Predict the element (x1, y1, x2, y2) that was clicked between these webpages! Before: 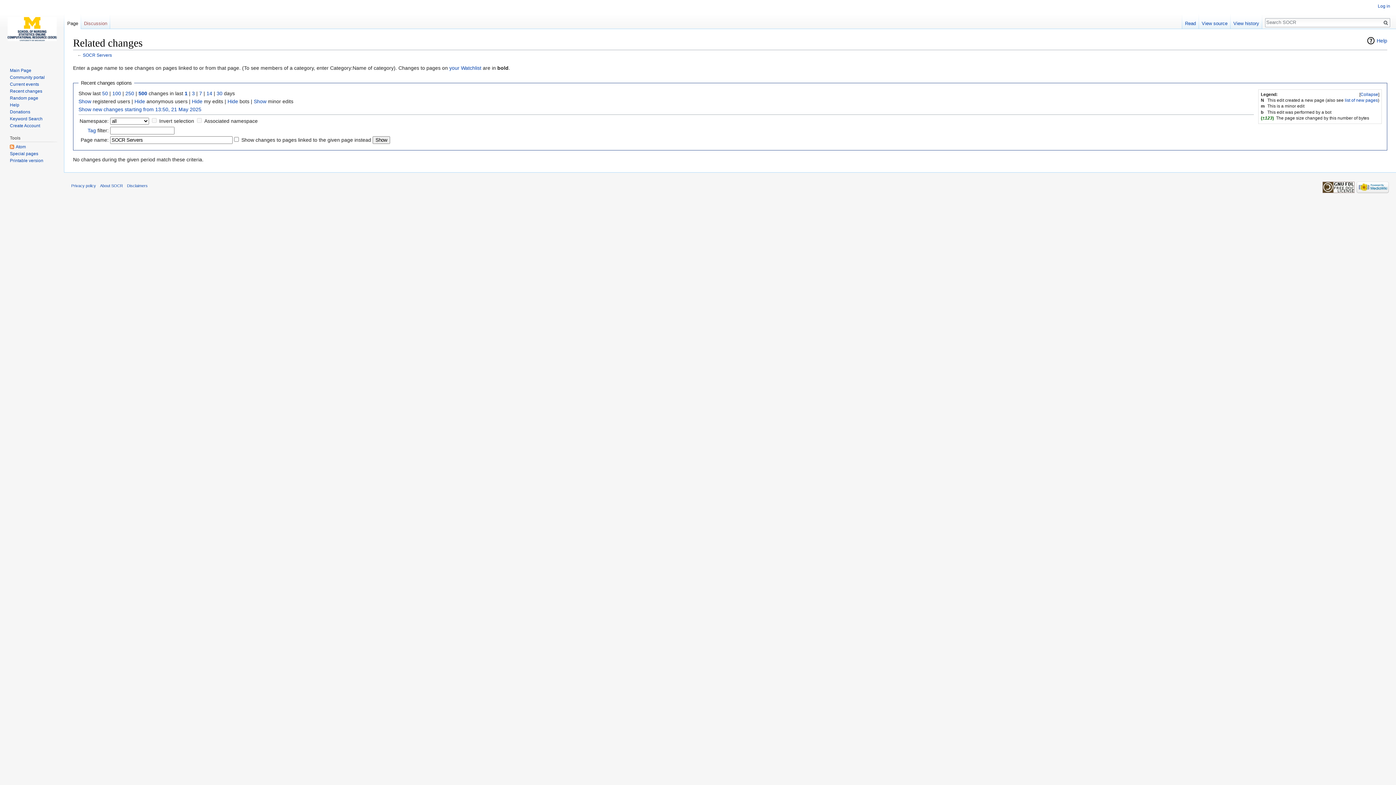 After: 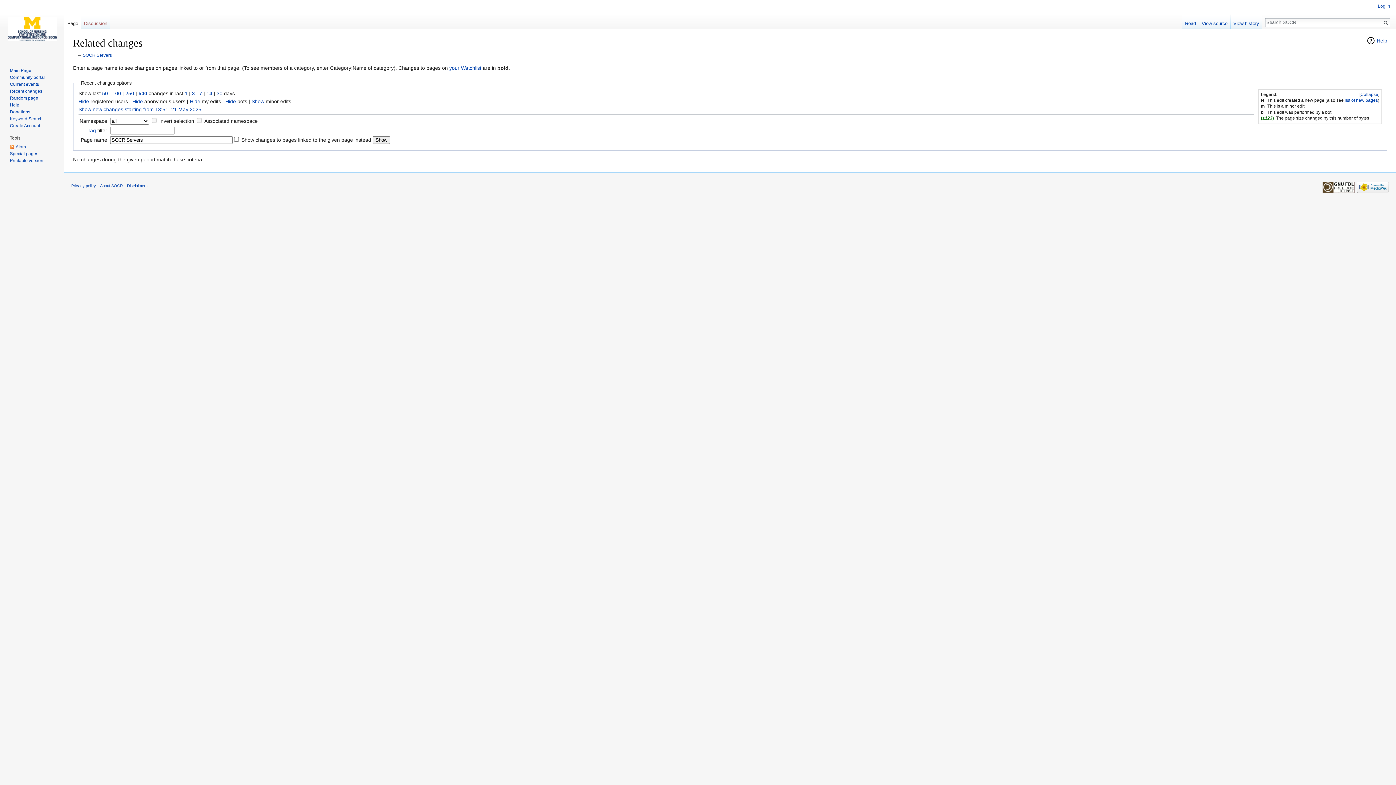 Action: label: Hide bbox: (134, 98, 145, 104)